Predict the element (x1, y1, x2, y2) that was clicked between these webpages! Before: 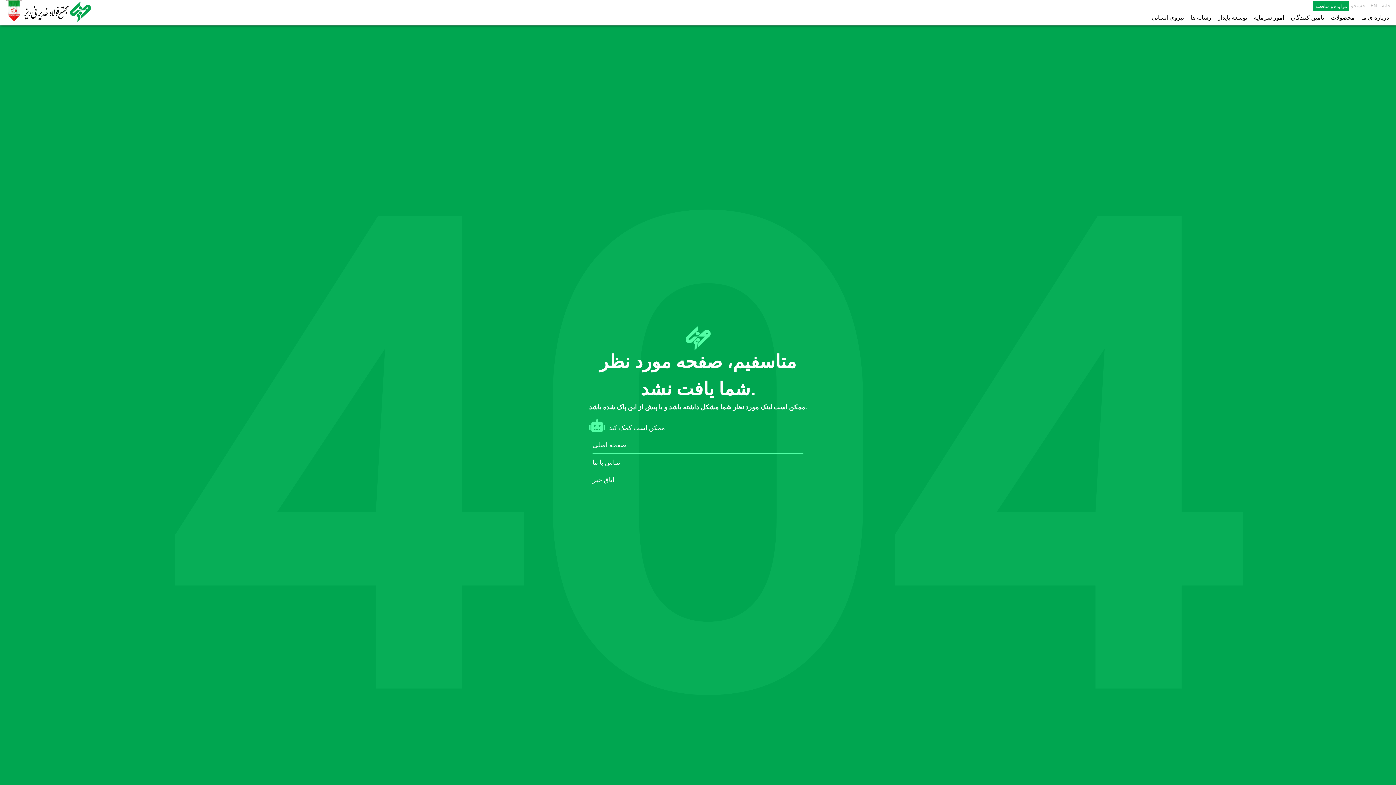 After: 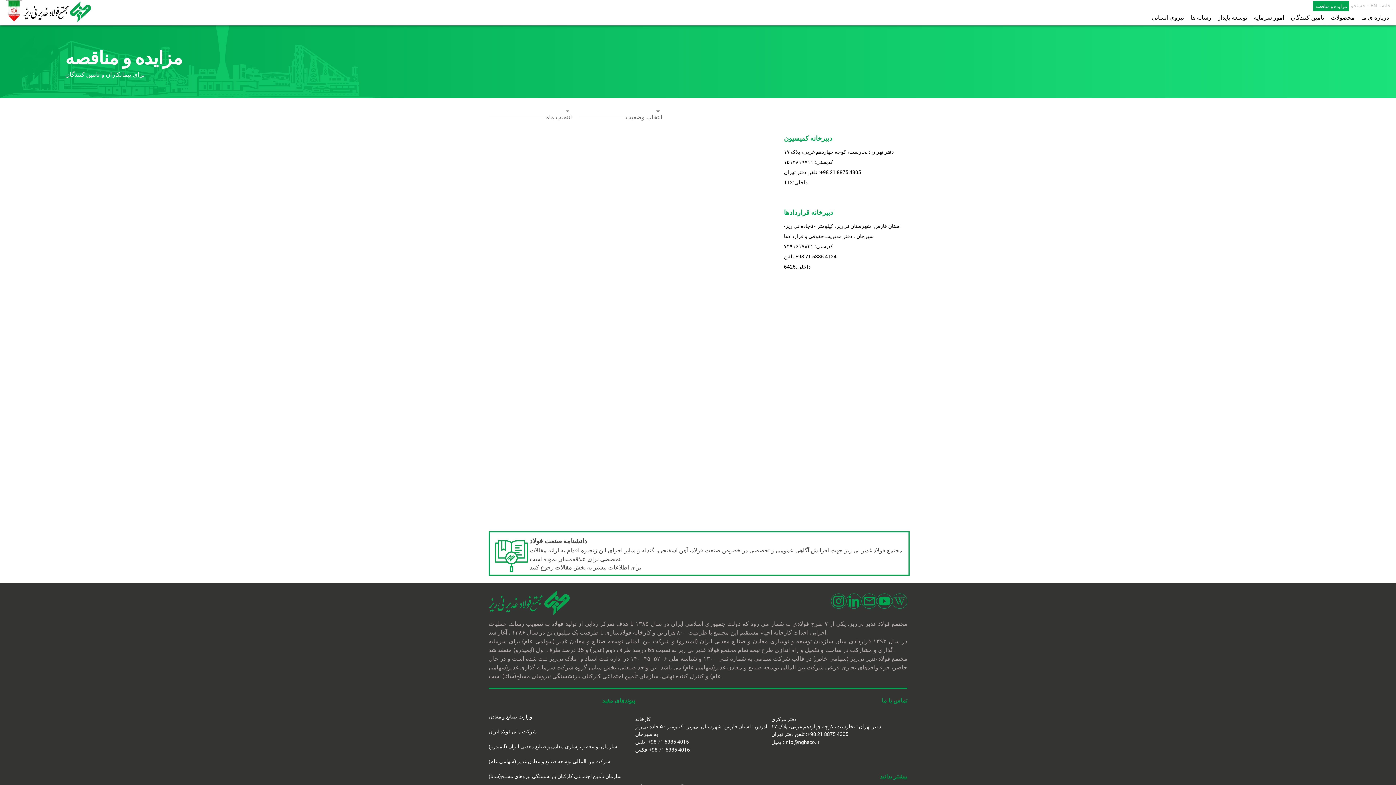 Action: bbox: (1313, 0, 1349, 11) label: مزایده و مناقصه